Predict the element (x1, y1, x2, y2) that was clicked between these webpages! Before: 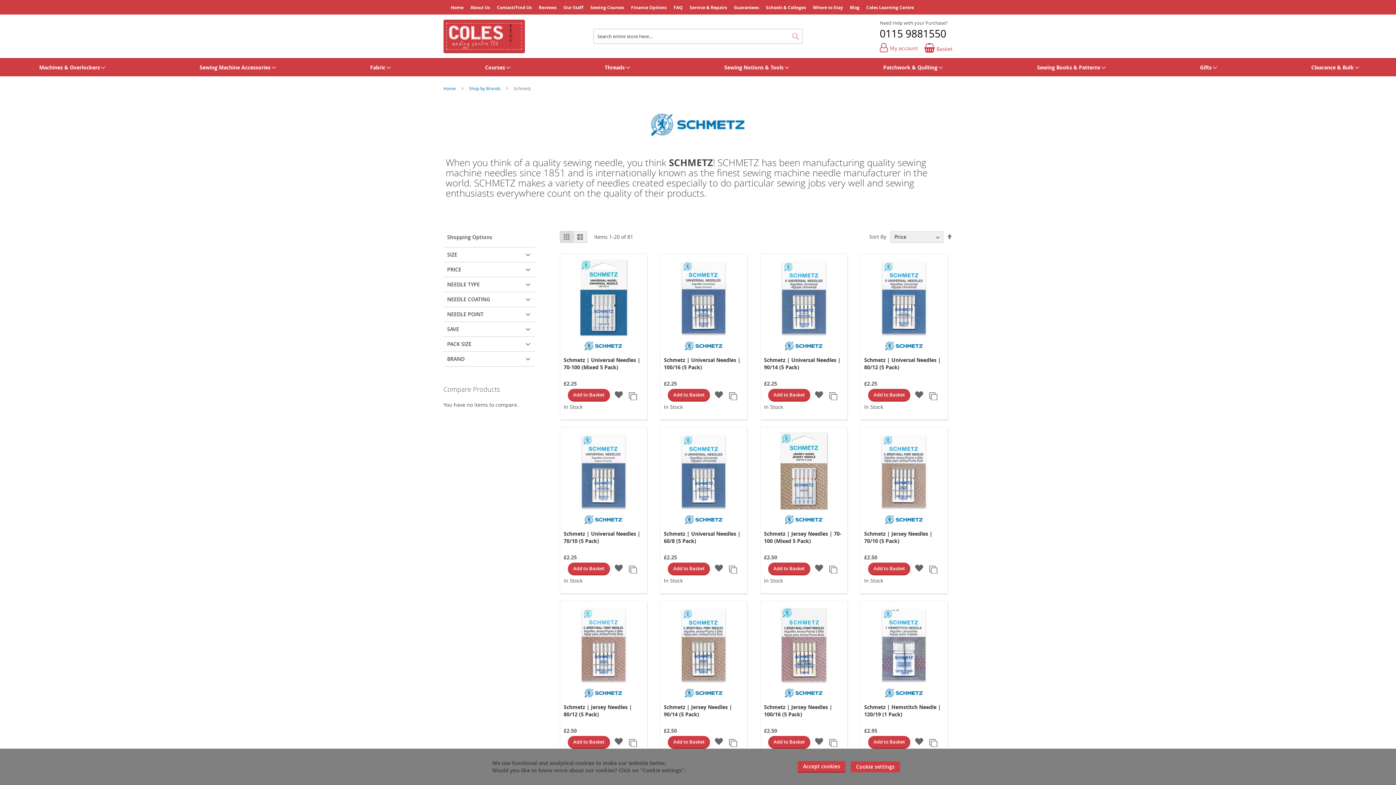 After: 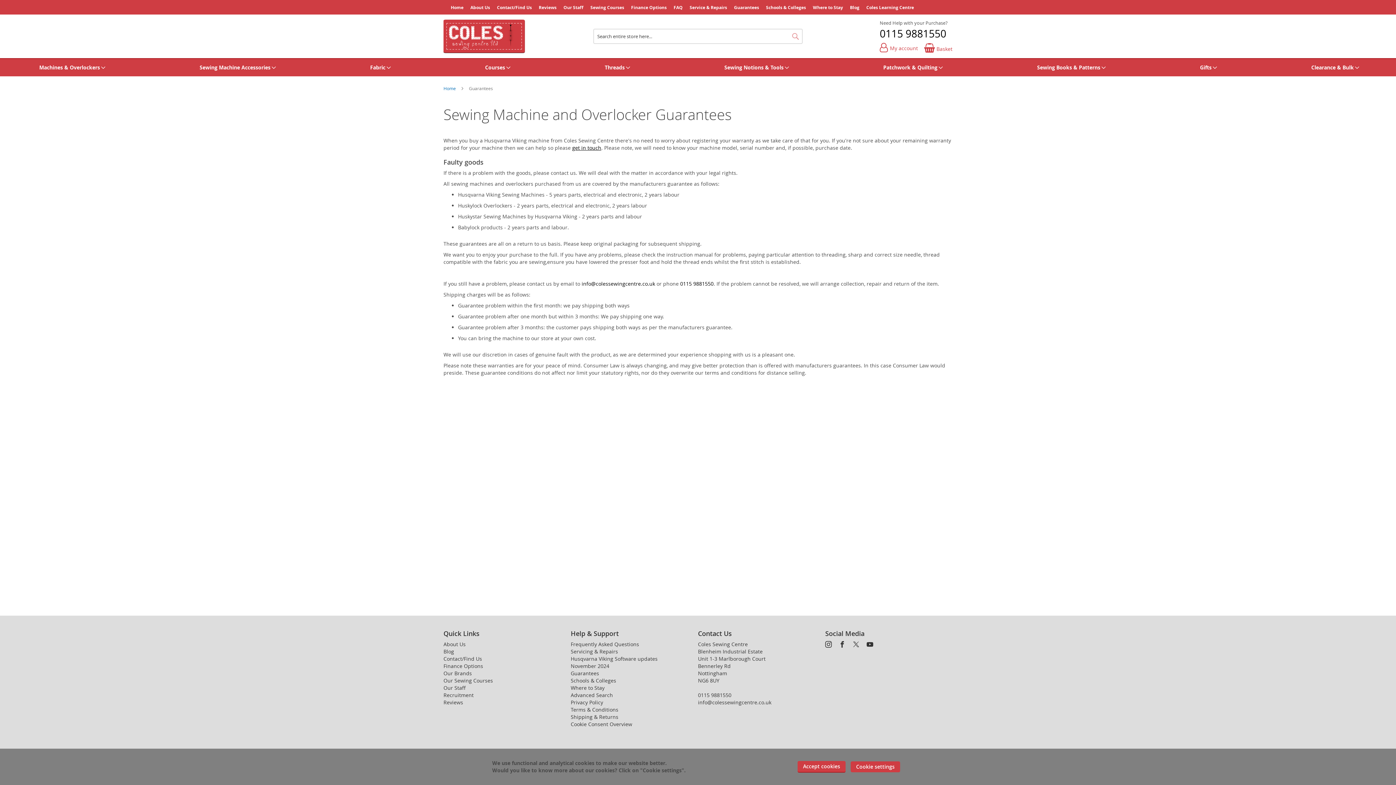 Action: bbox: (734, 4, 764, 10) label: Guarantees